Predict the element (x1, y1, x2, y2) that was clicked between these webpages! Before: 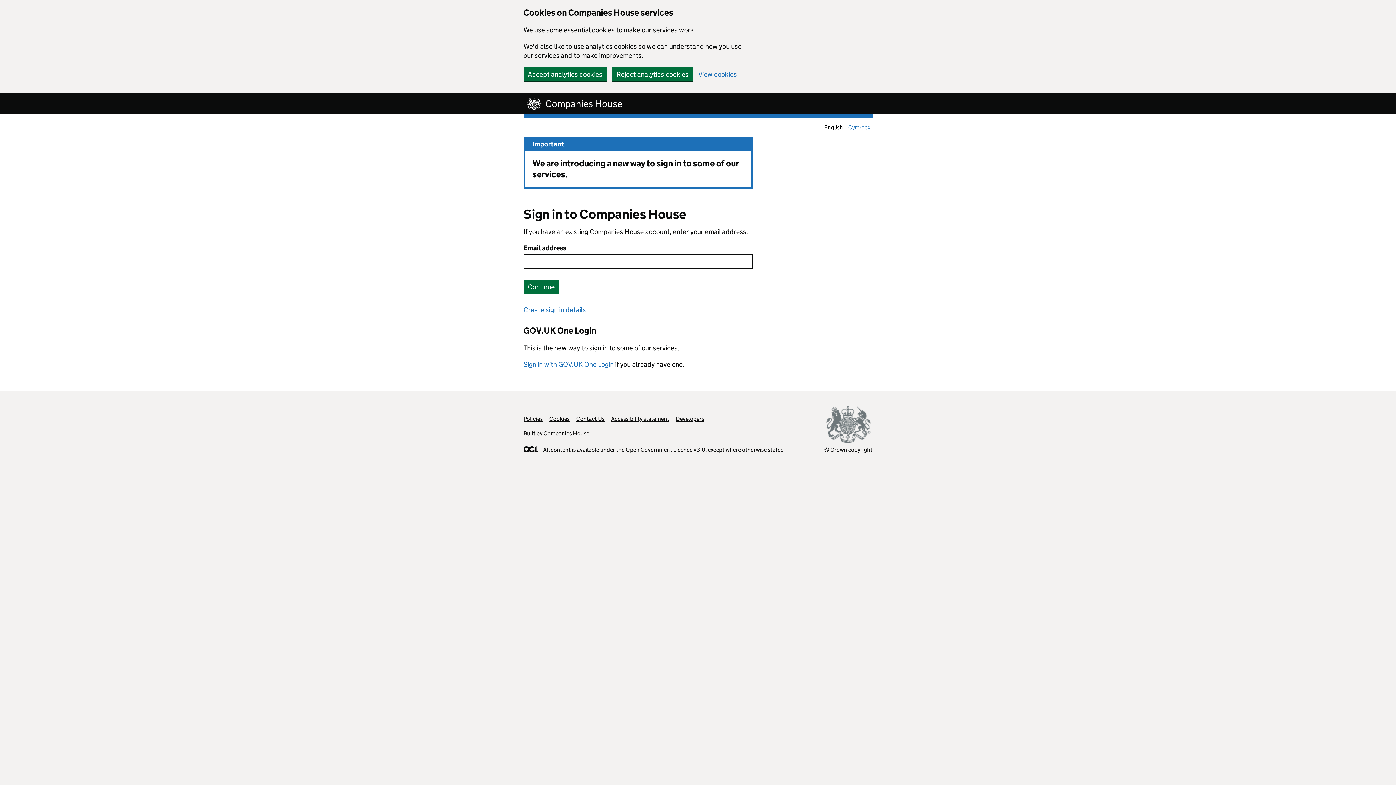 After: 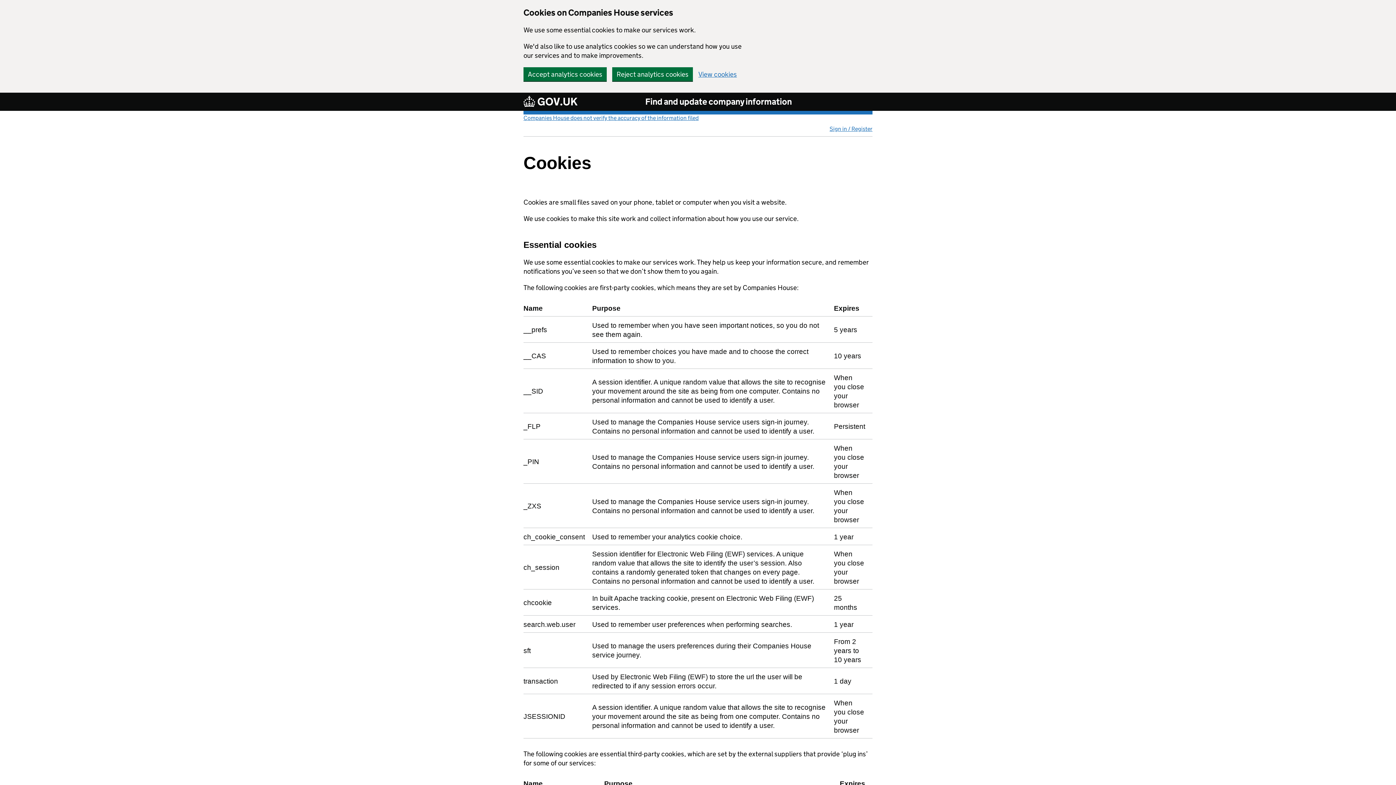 Action: label: Cookies bbox: (549, 415, 569, 422)